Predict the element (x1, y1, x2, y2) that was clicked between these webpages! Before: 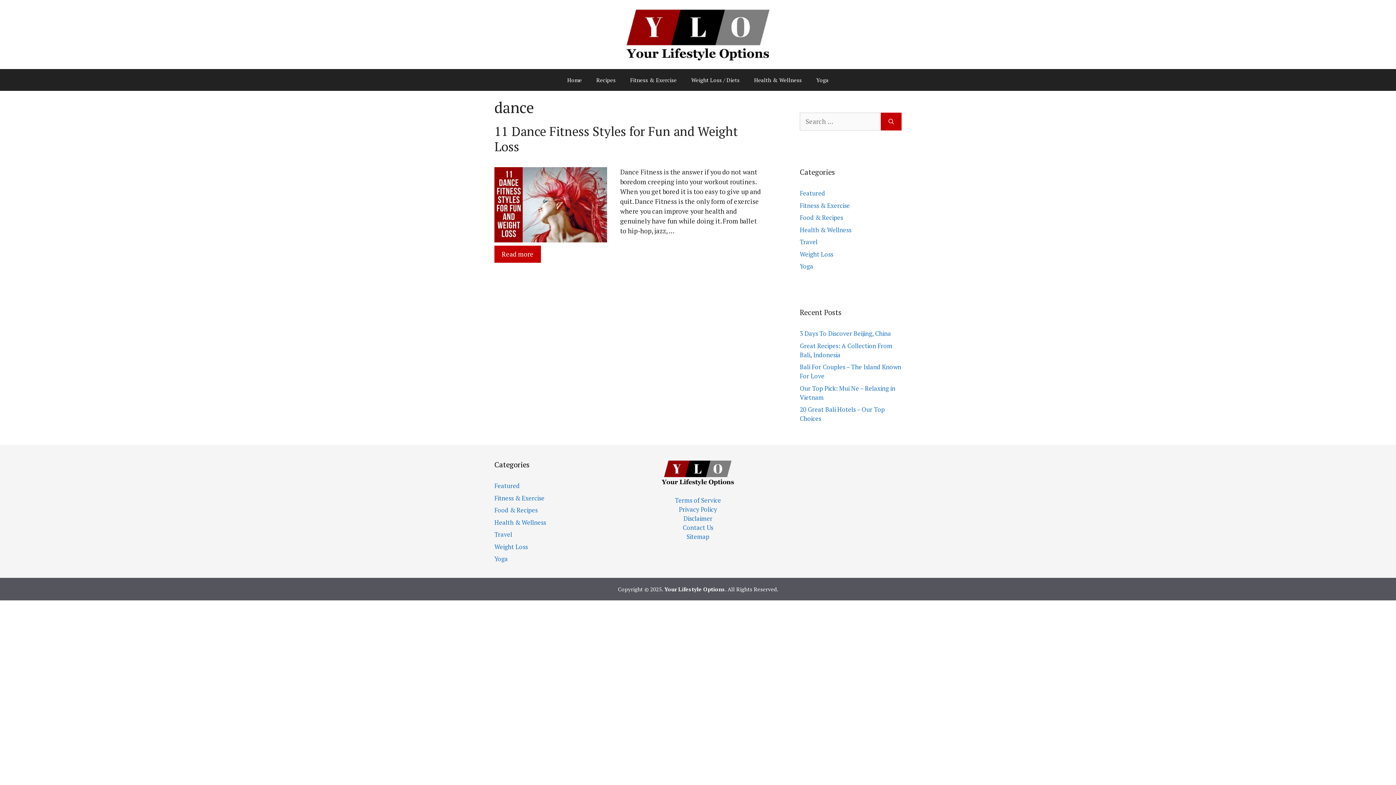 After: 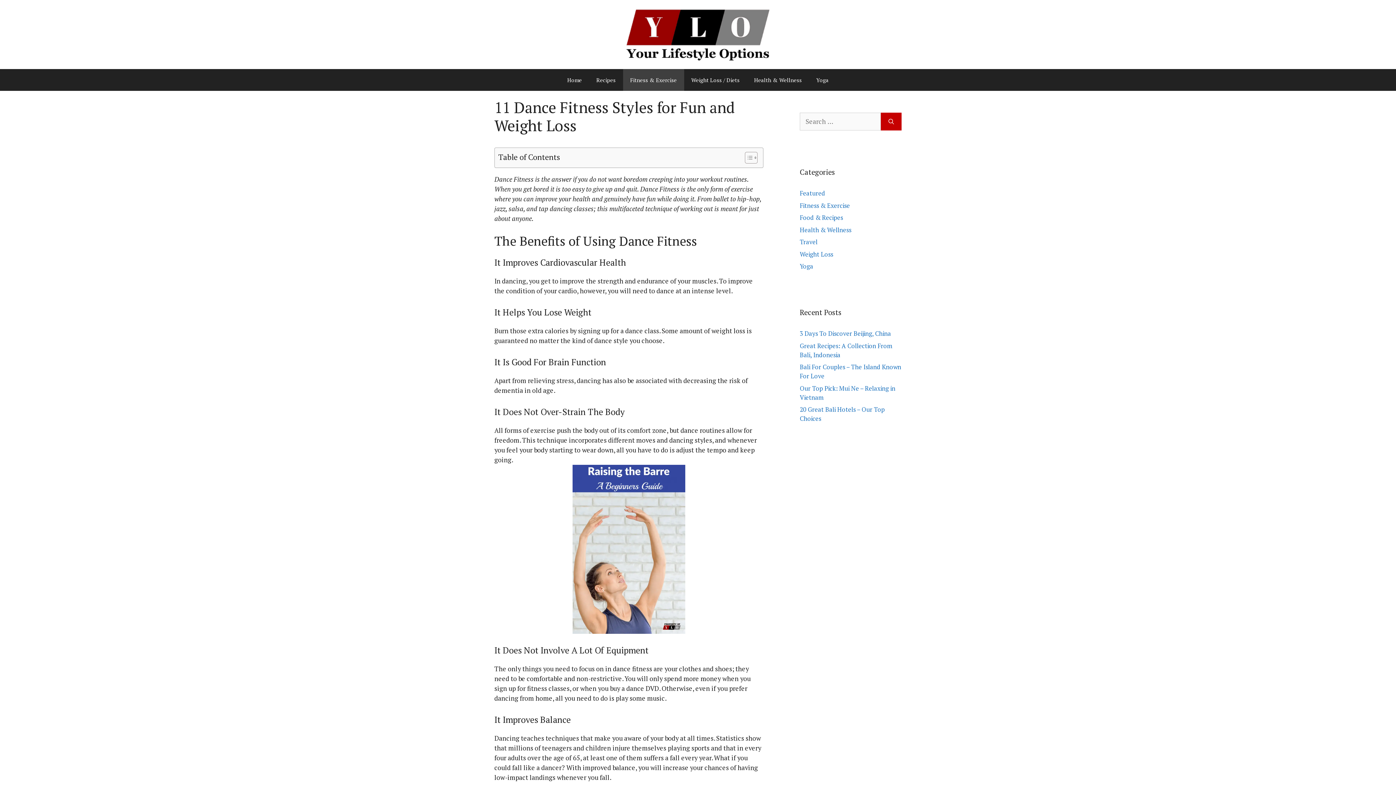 Action: bbox: (494, 235, 607, 244)